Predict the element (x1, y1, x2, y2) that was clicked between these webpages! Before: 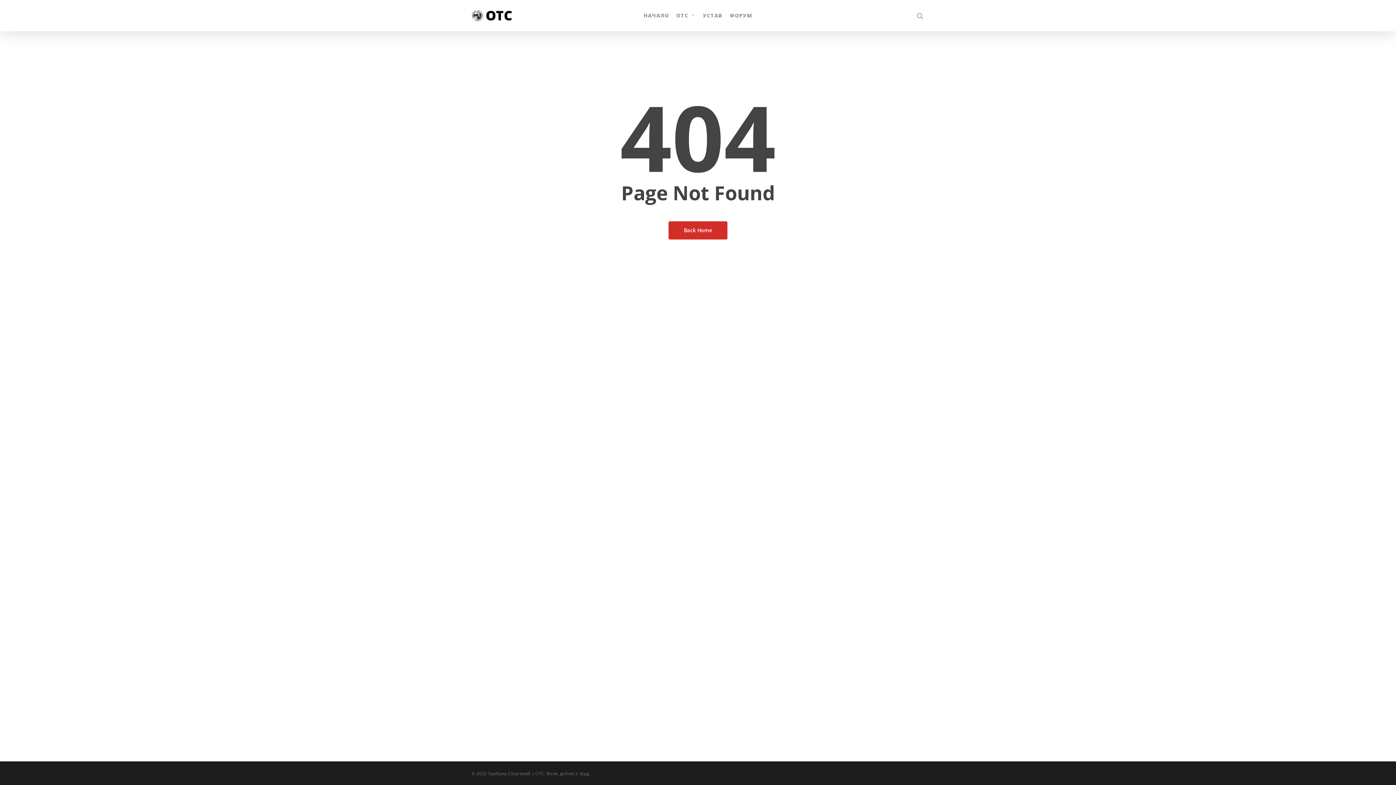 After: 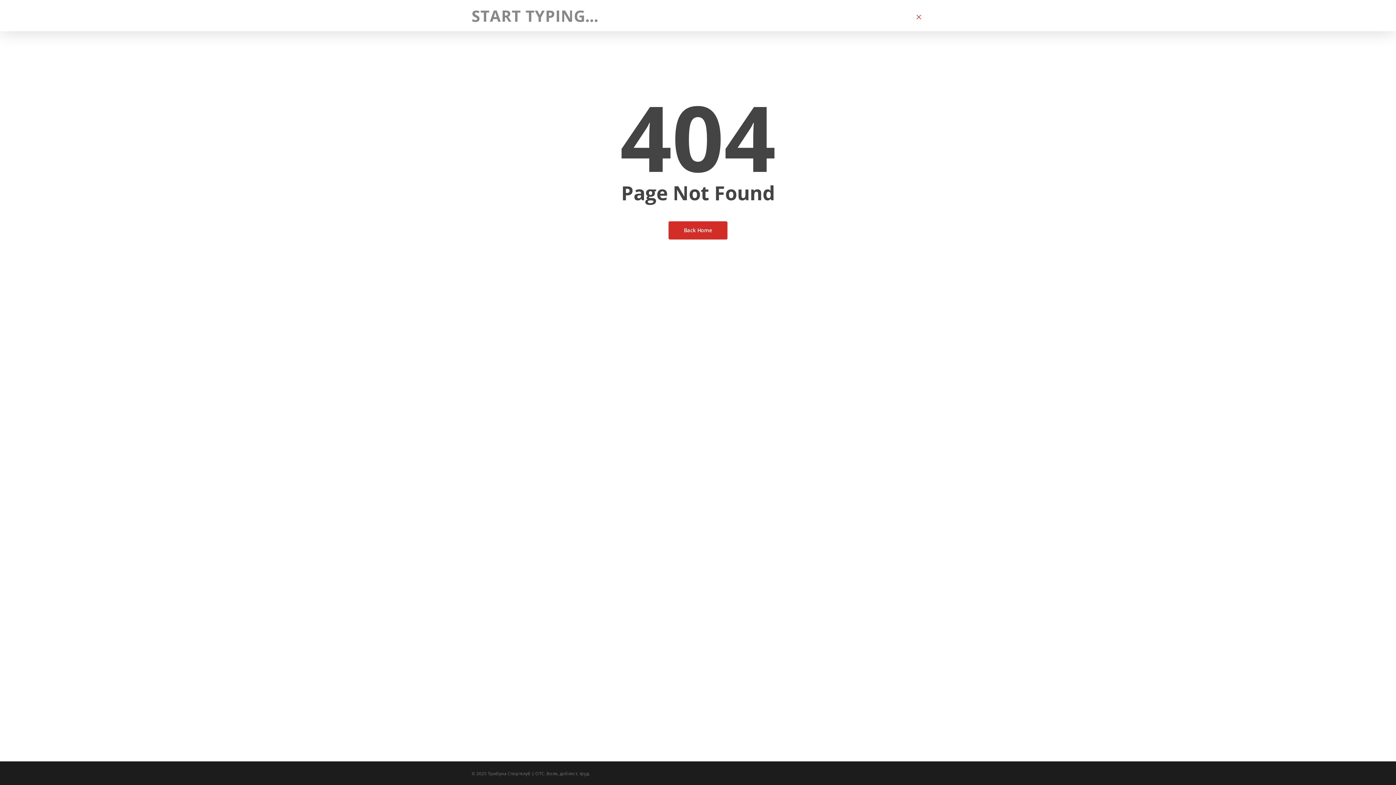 Action: bbox: (915, 12, 924, 19)